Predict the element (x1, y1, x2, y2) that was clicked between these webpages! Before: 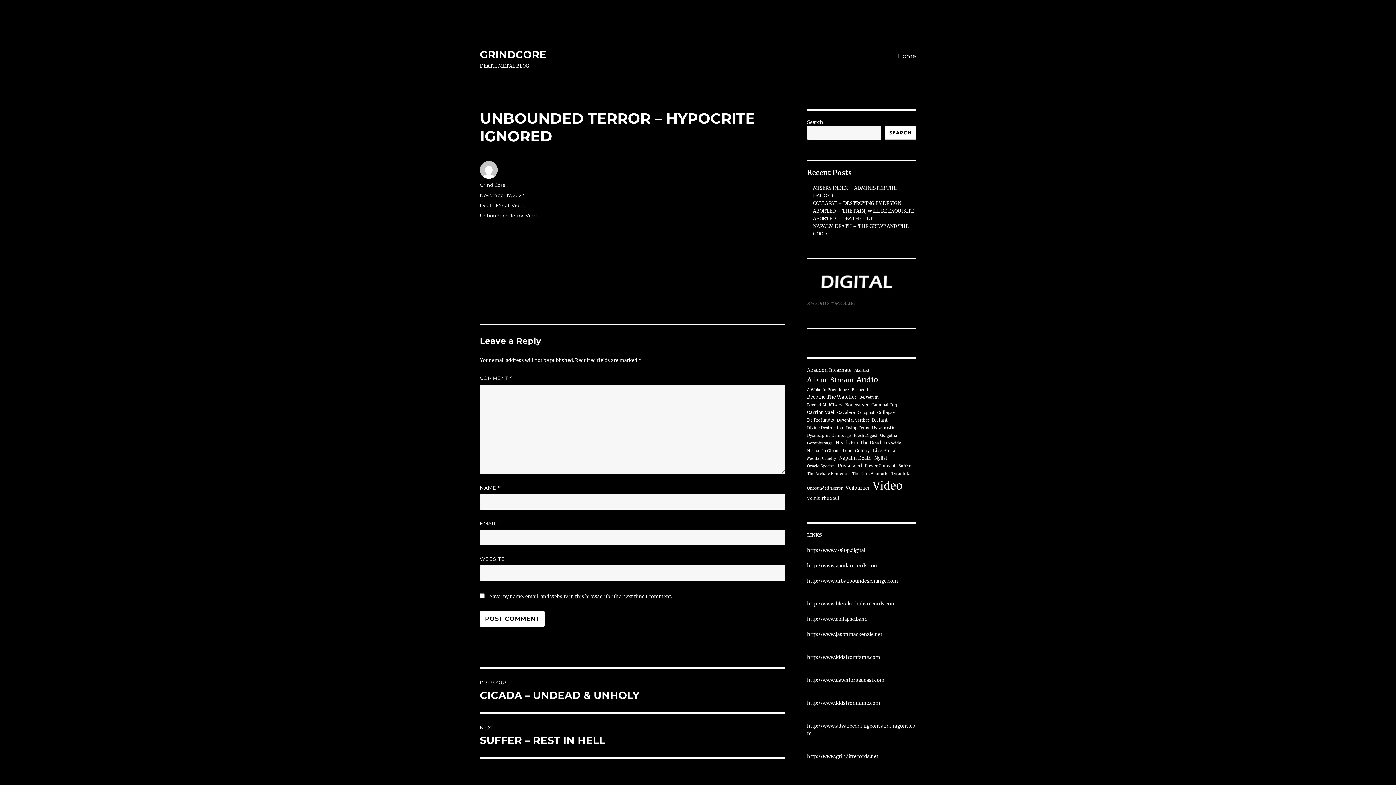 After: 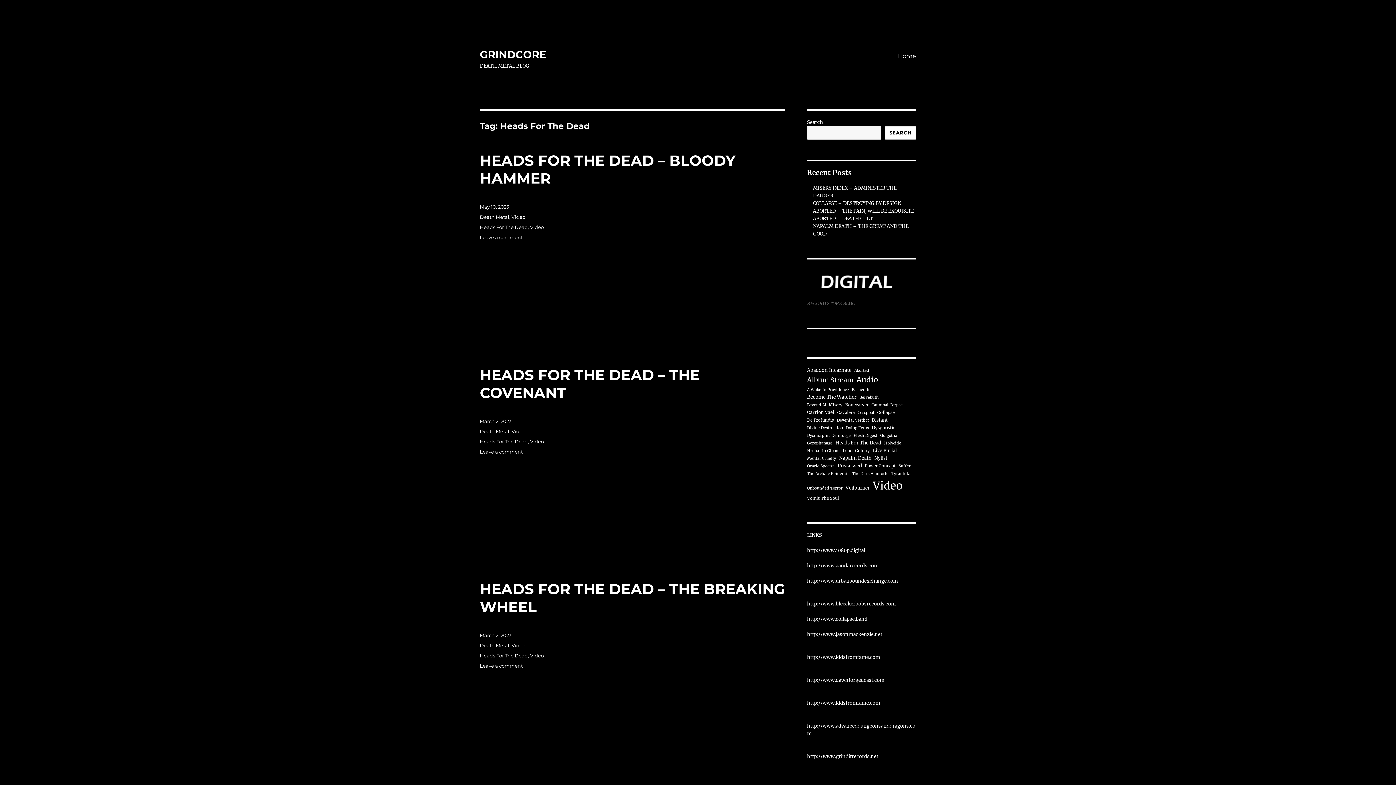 Action: bbox: (835, 439, 881, 446) label: Heads For The Dead (6 items)